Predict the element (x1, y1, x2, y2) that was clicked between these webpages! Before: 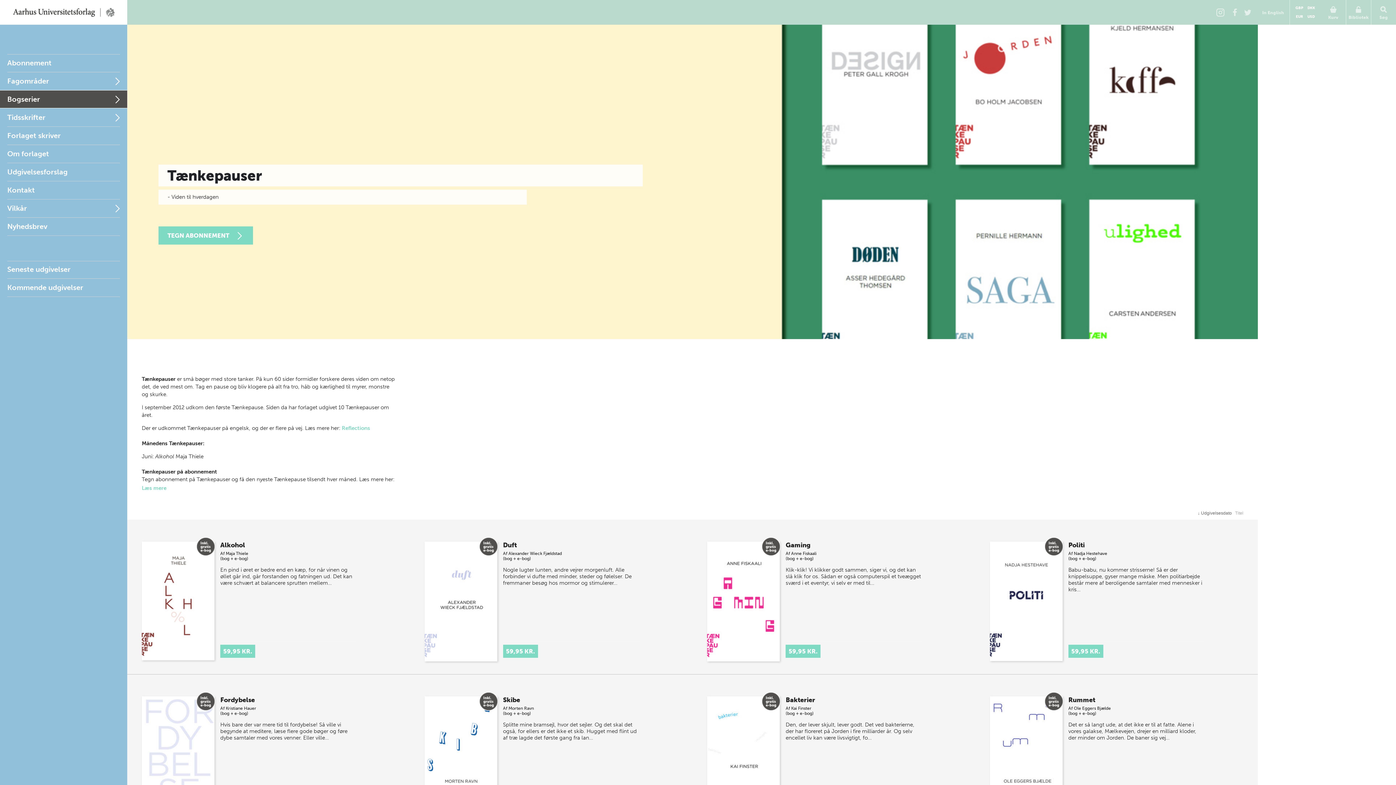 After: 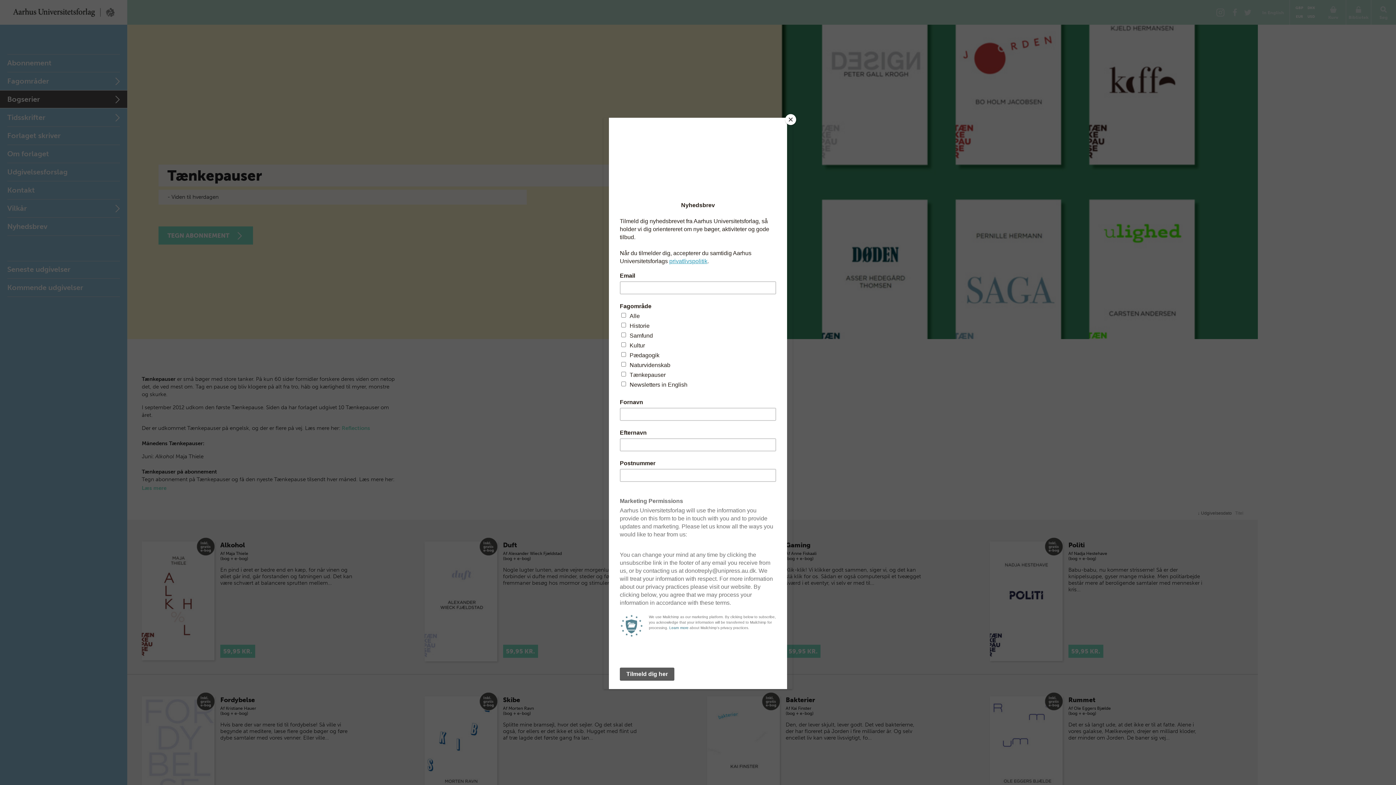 Action: bbox: (0, 217, 127, 235) label: Nyhedsbrev